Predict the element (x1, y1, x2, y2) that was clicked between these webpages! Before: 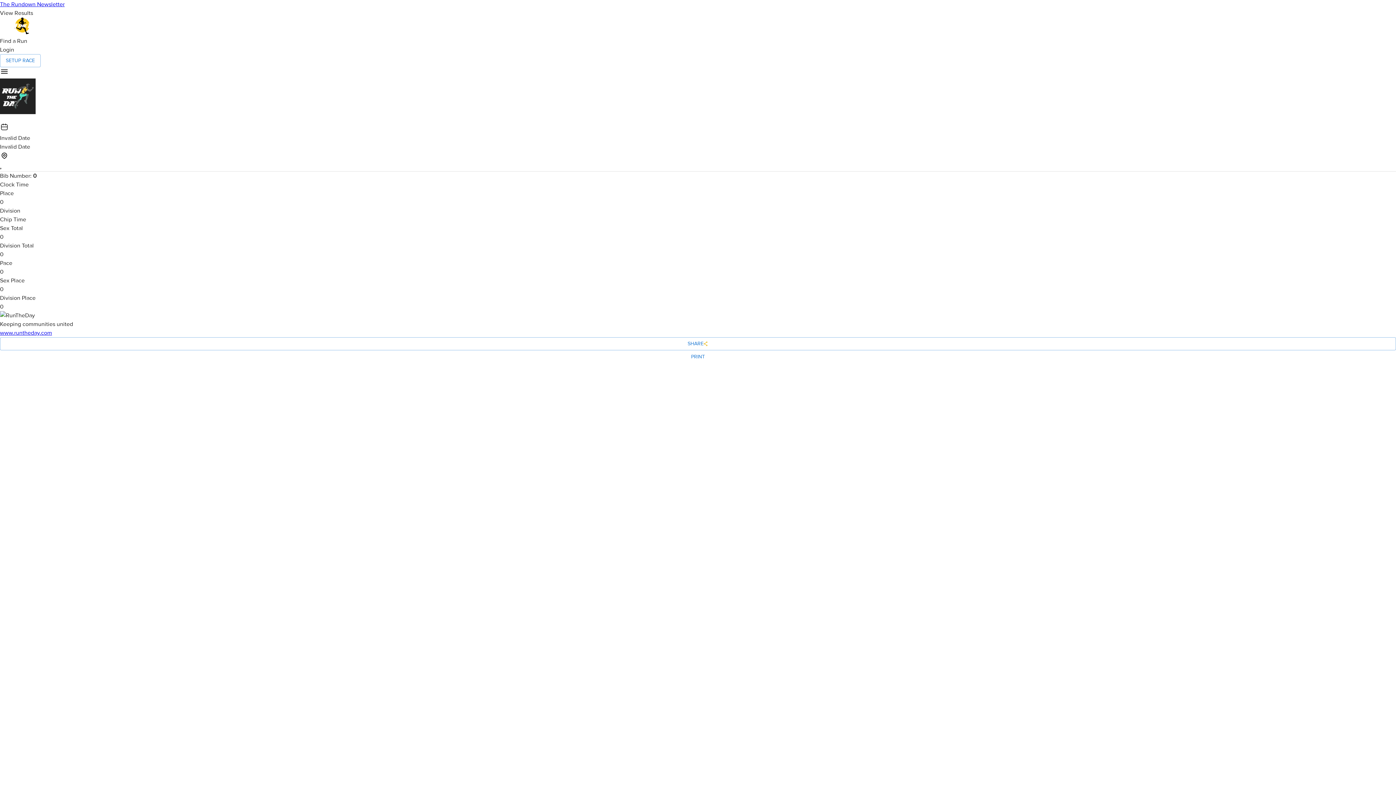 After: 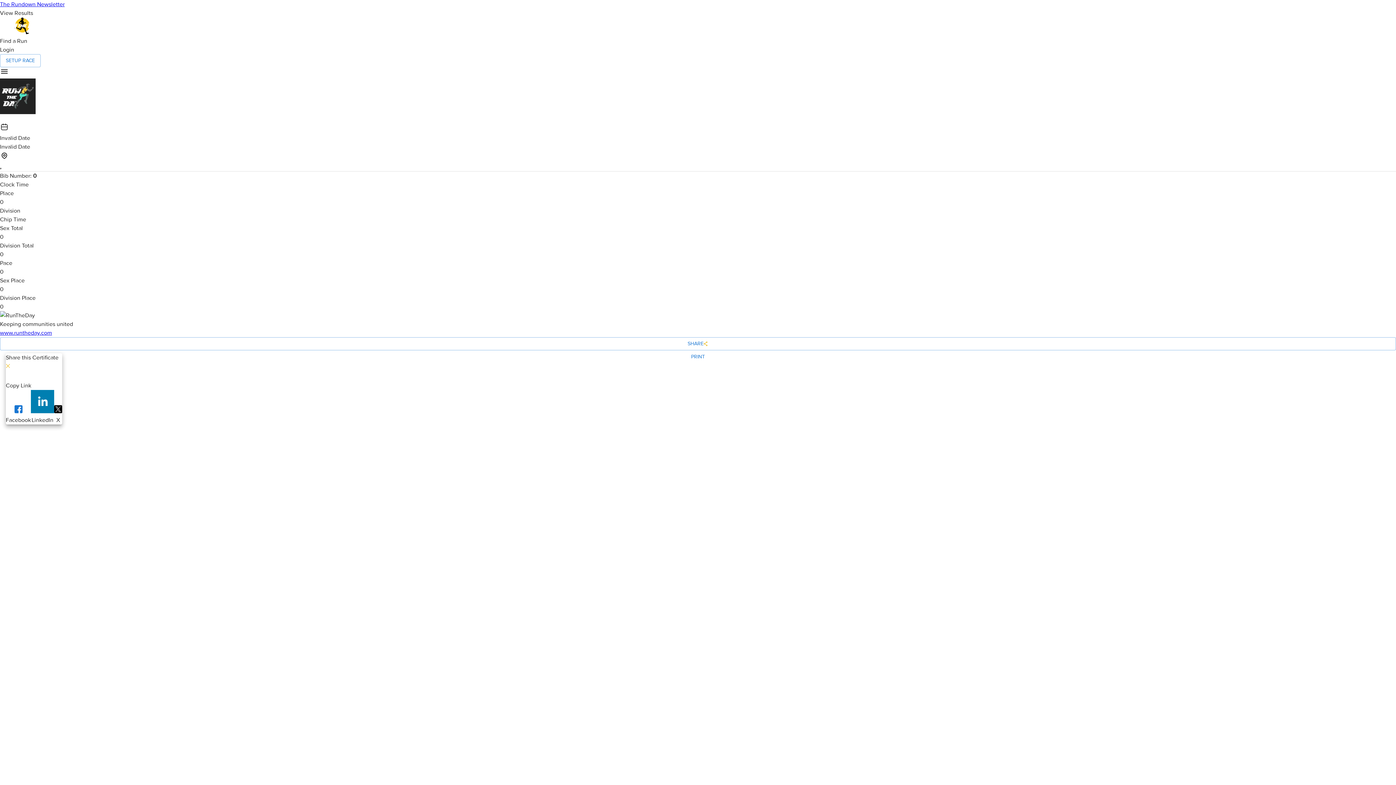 Action: bbox: (0, 337, 1396, 350) label: SHARE